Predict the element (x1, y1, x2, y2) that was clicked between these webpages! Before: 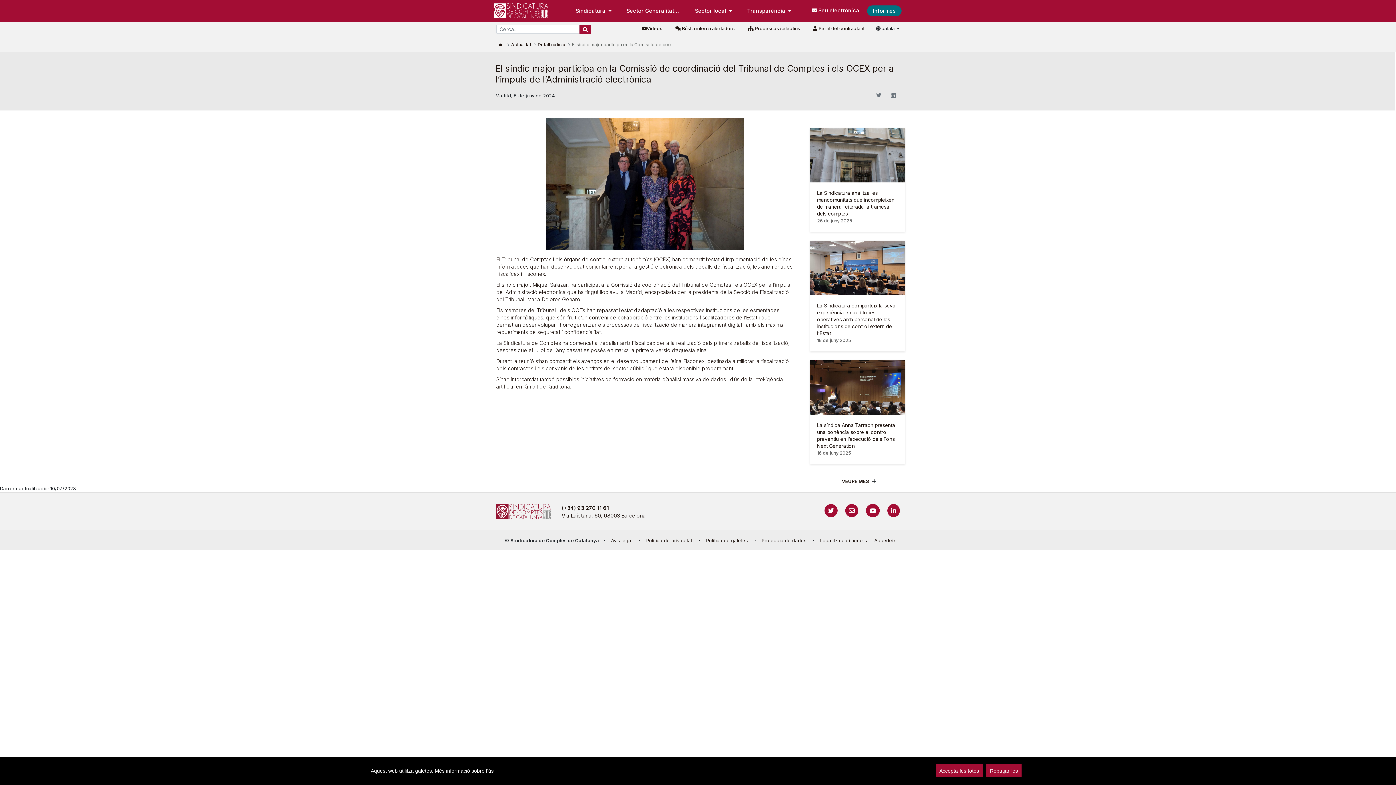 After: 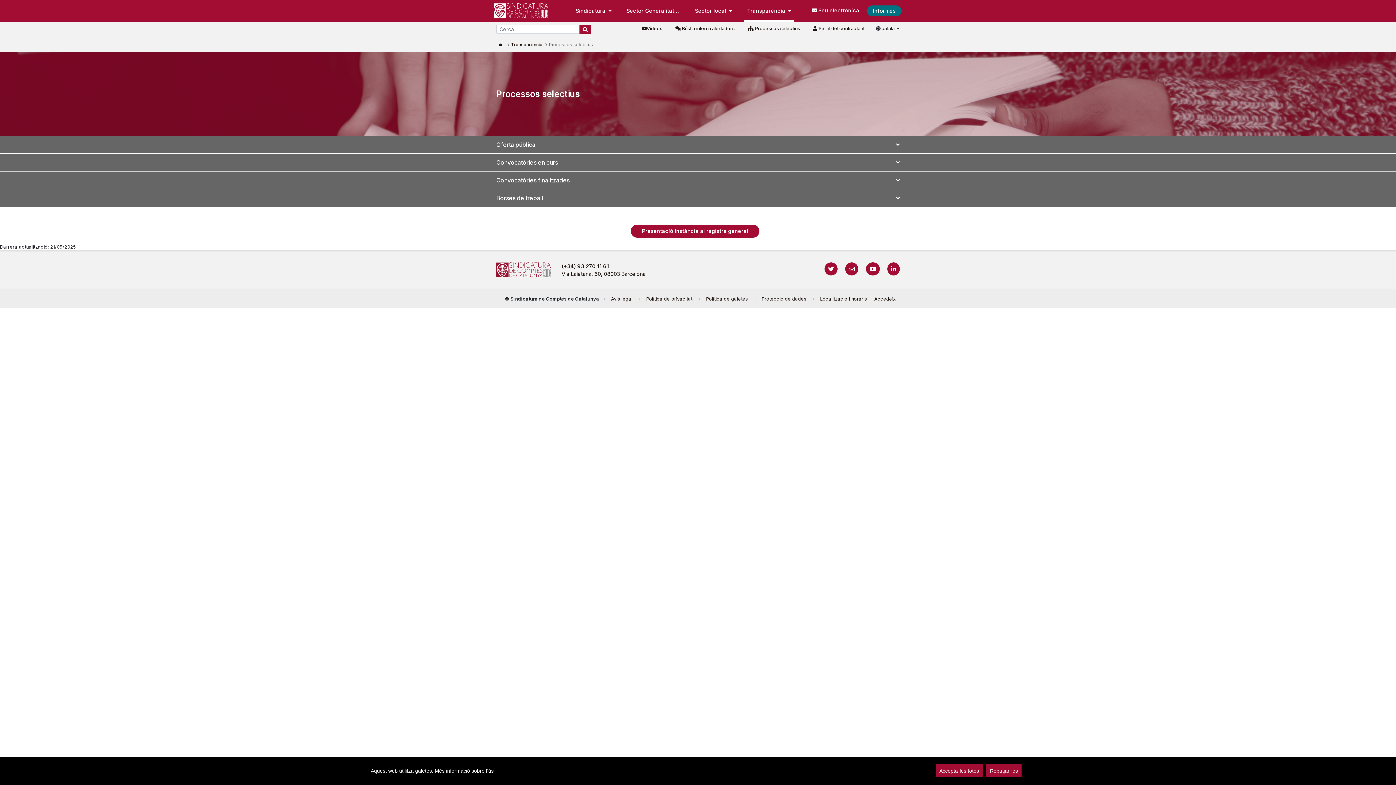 Action: bbox: (747, 25, 800, 31) label: Processos selectius